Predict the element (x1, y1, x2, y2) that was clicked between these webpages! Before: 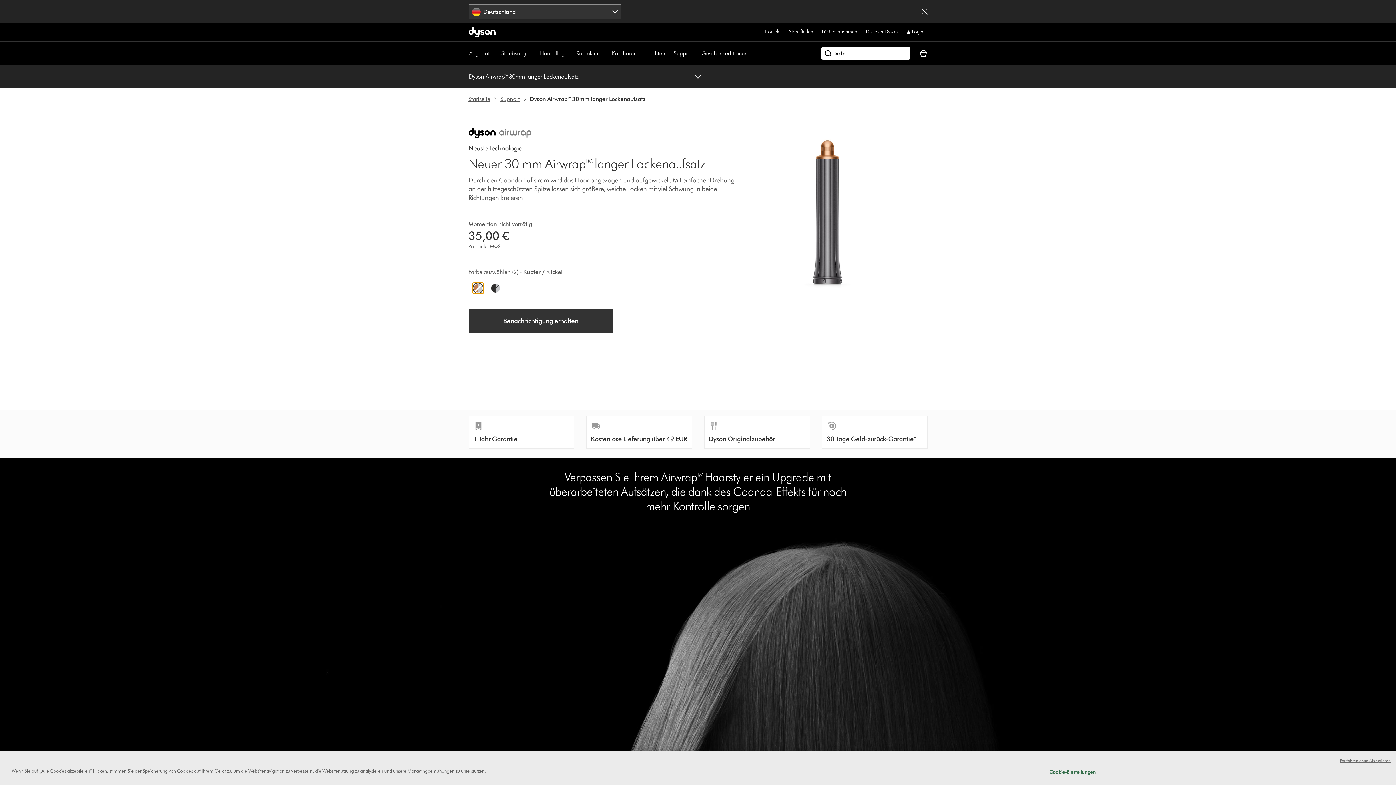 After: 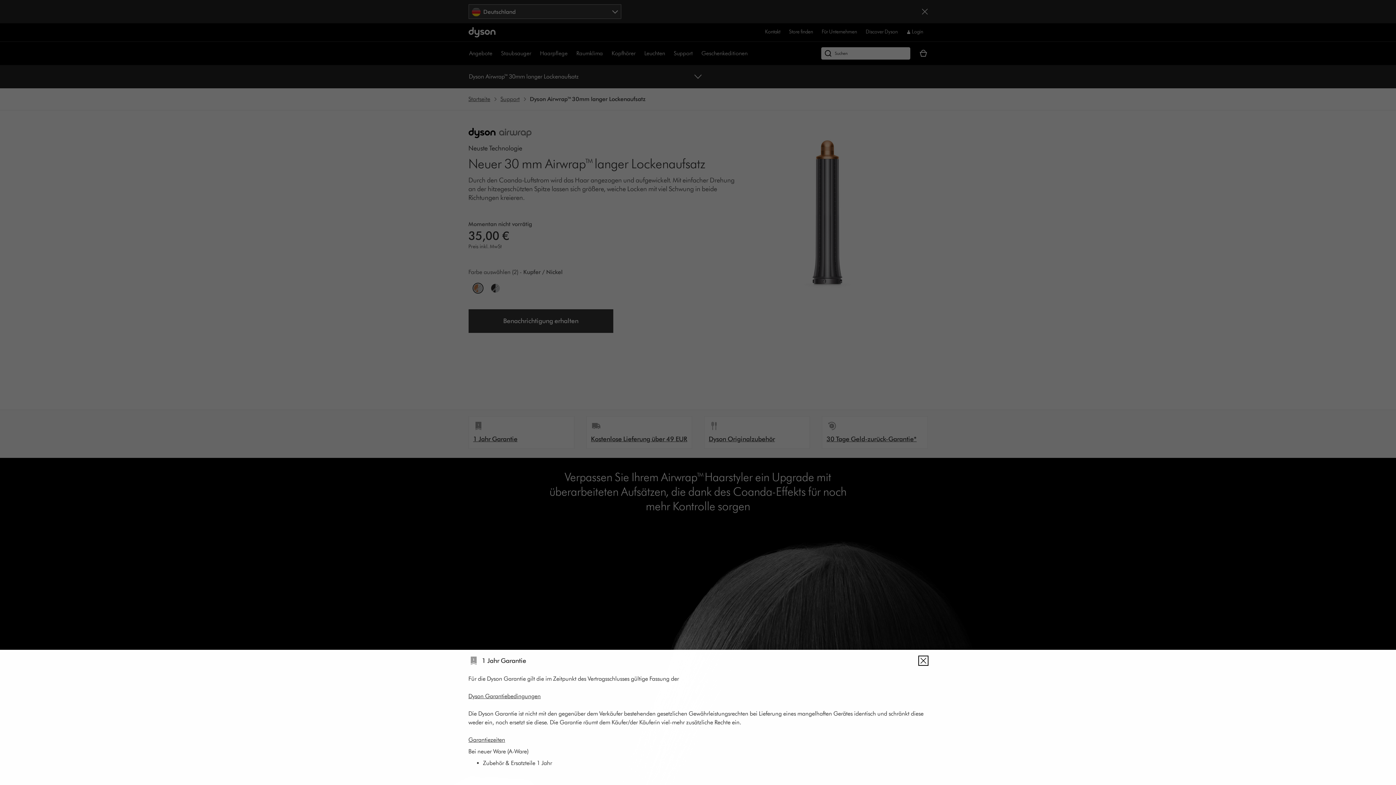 Action: bbox: (468, 416, 574, 449) label: 1 Jahr Garantie